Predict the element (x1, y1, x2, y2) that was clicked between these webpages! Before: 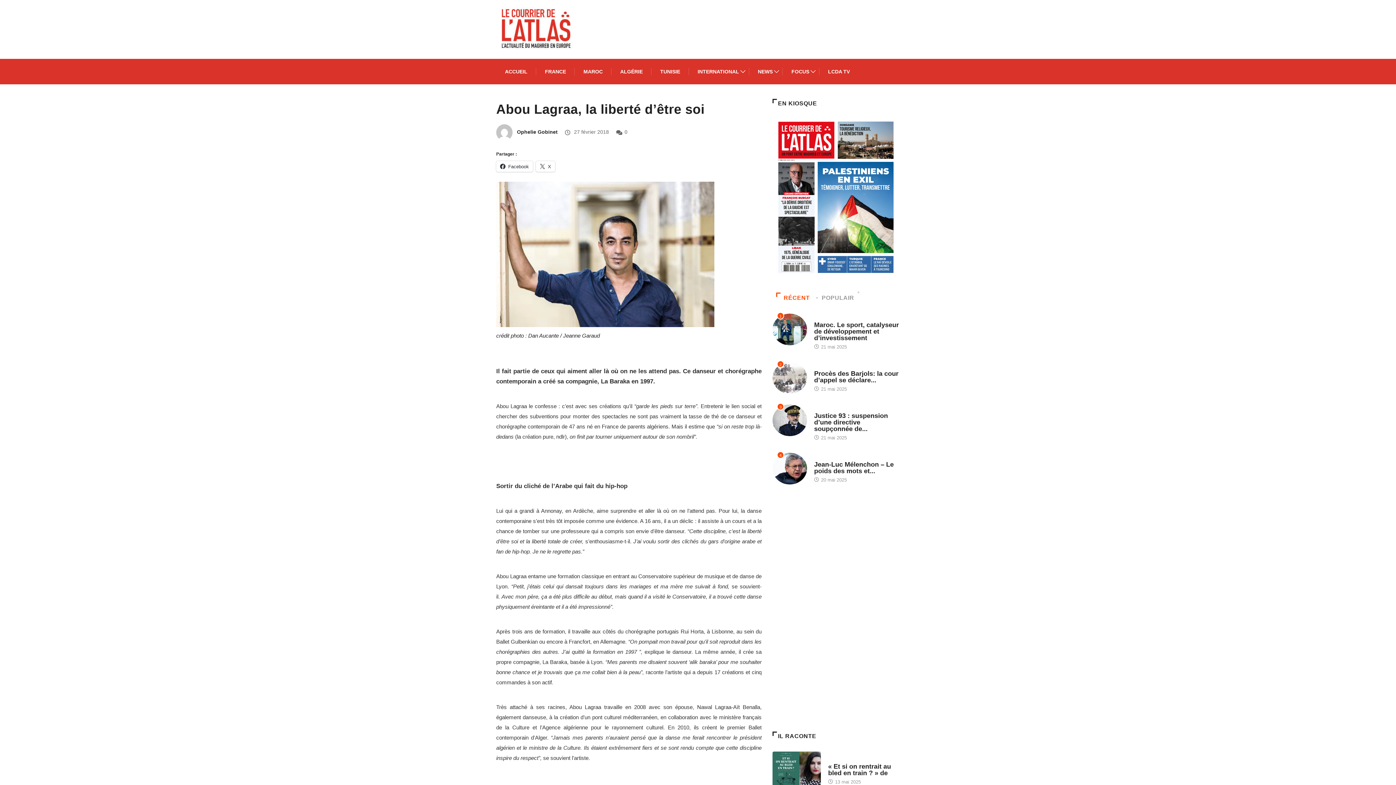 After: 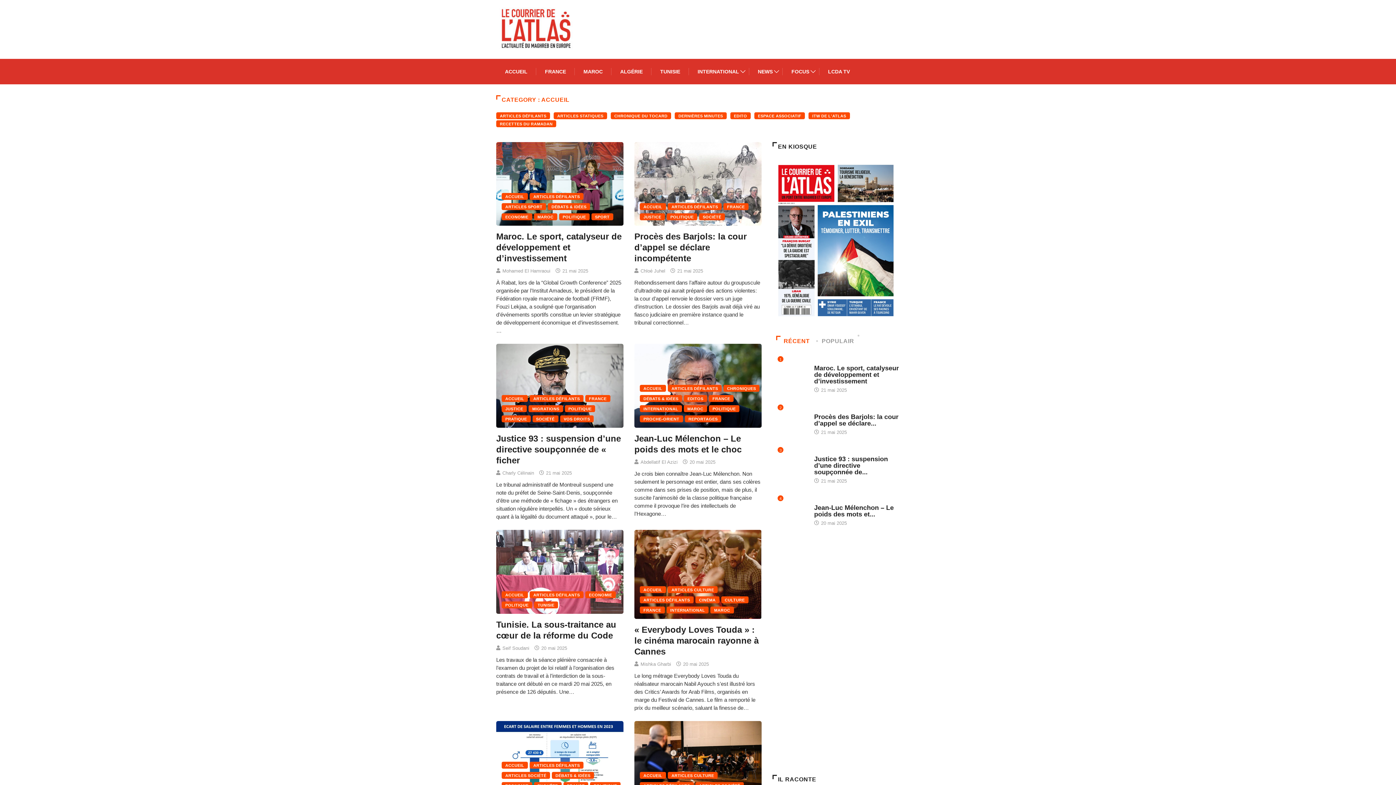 Action: bbox: (828, 756, 847, 763) label: ACCUEIL